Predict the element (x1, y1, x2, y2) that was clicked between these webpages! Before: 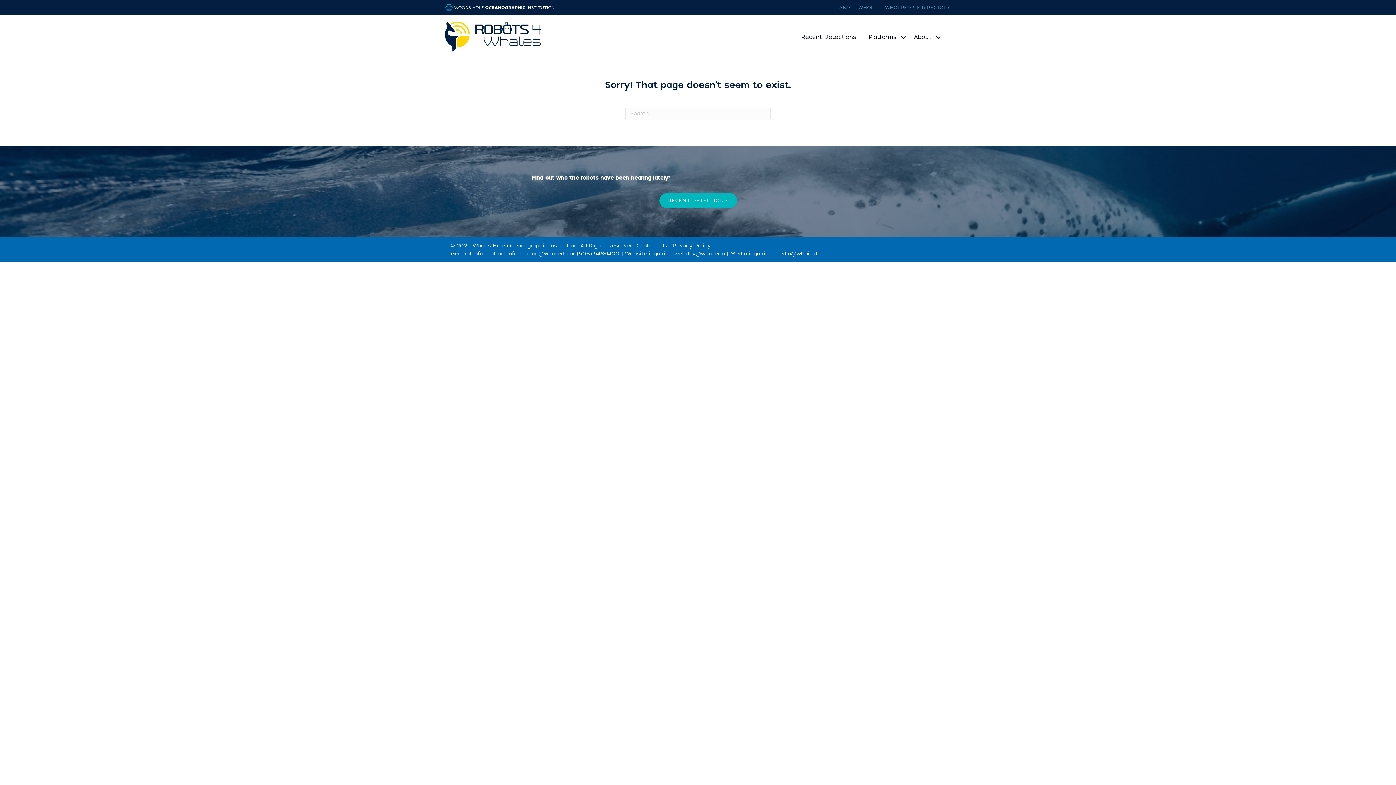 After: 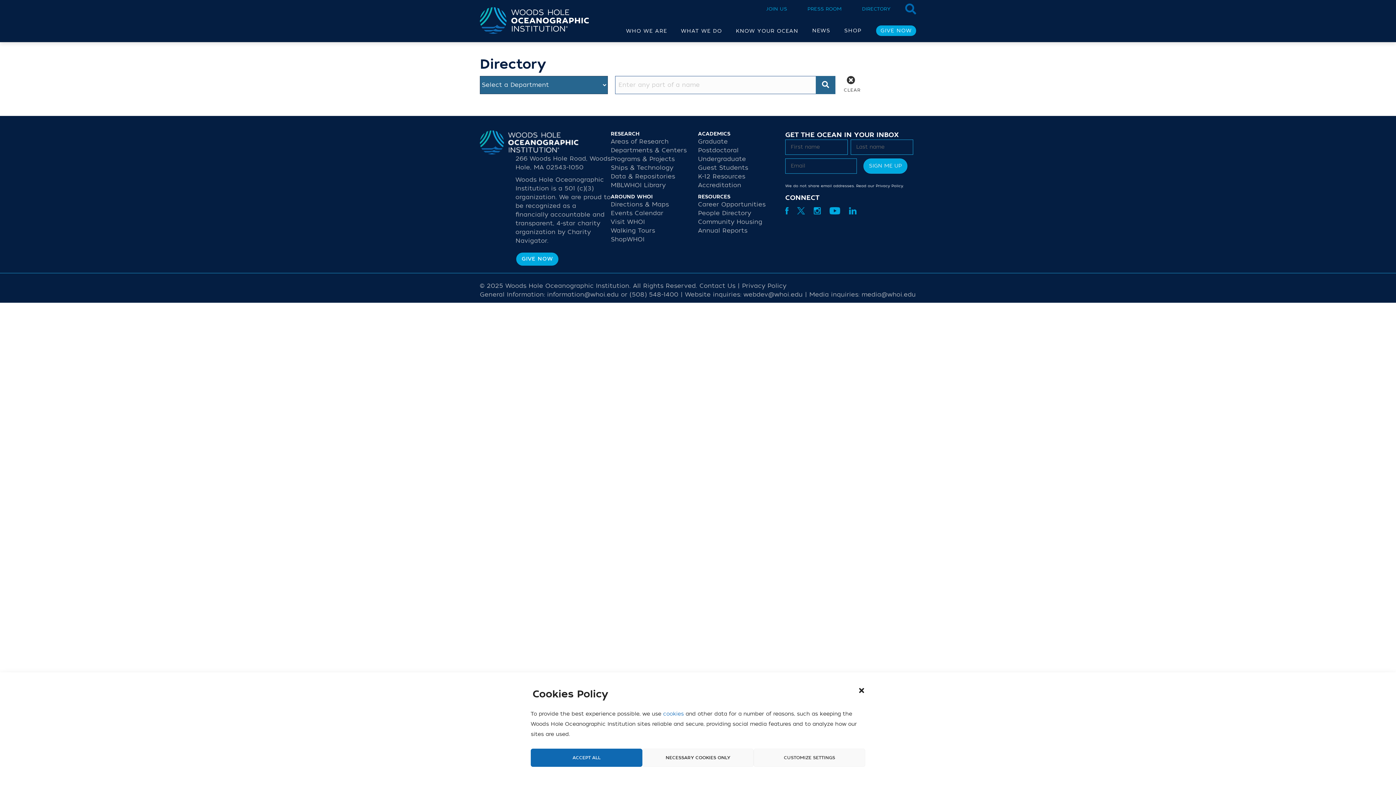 Action: bbox: (874, 4, 950, 11) label: WHOI PEOPLE DIRECTORY